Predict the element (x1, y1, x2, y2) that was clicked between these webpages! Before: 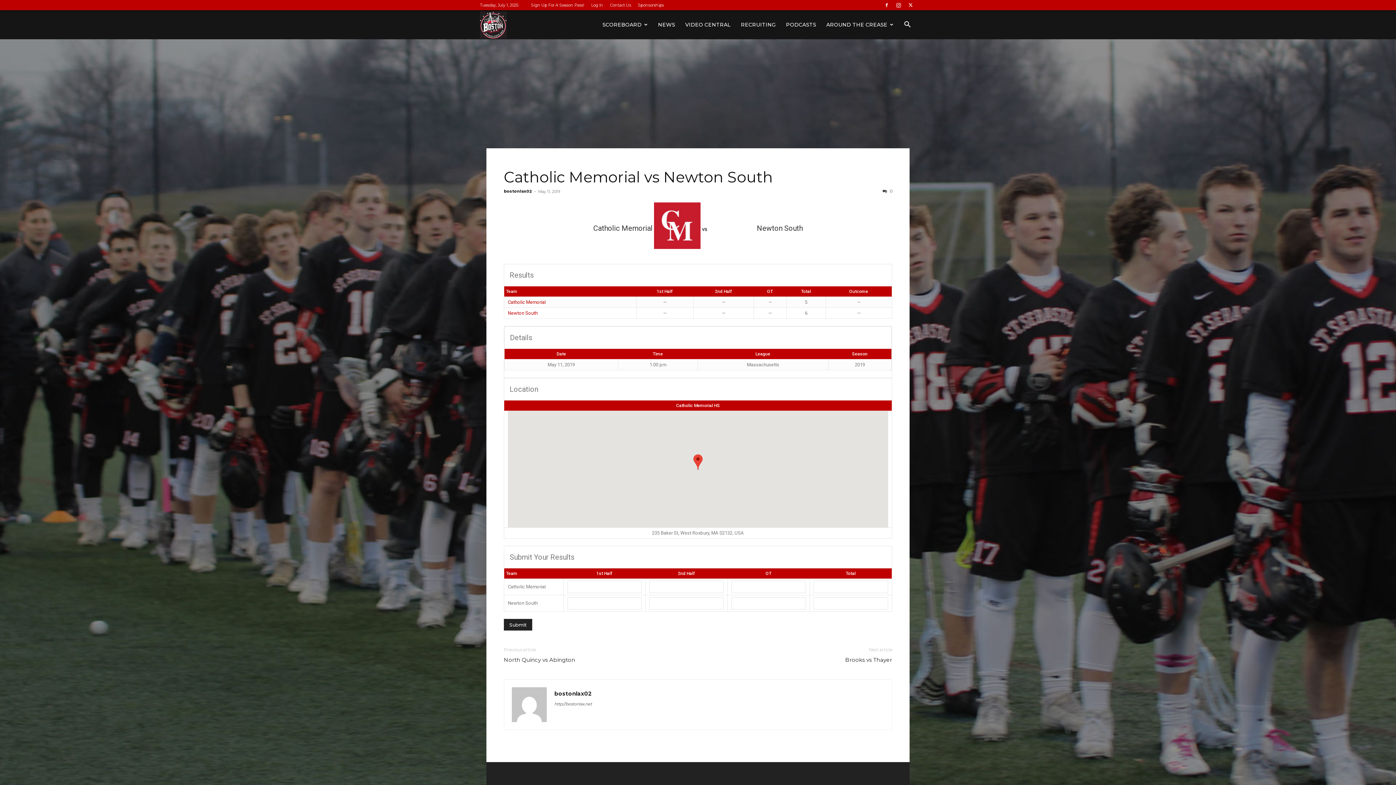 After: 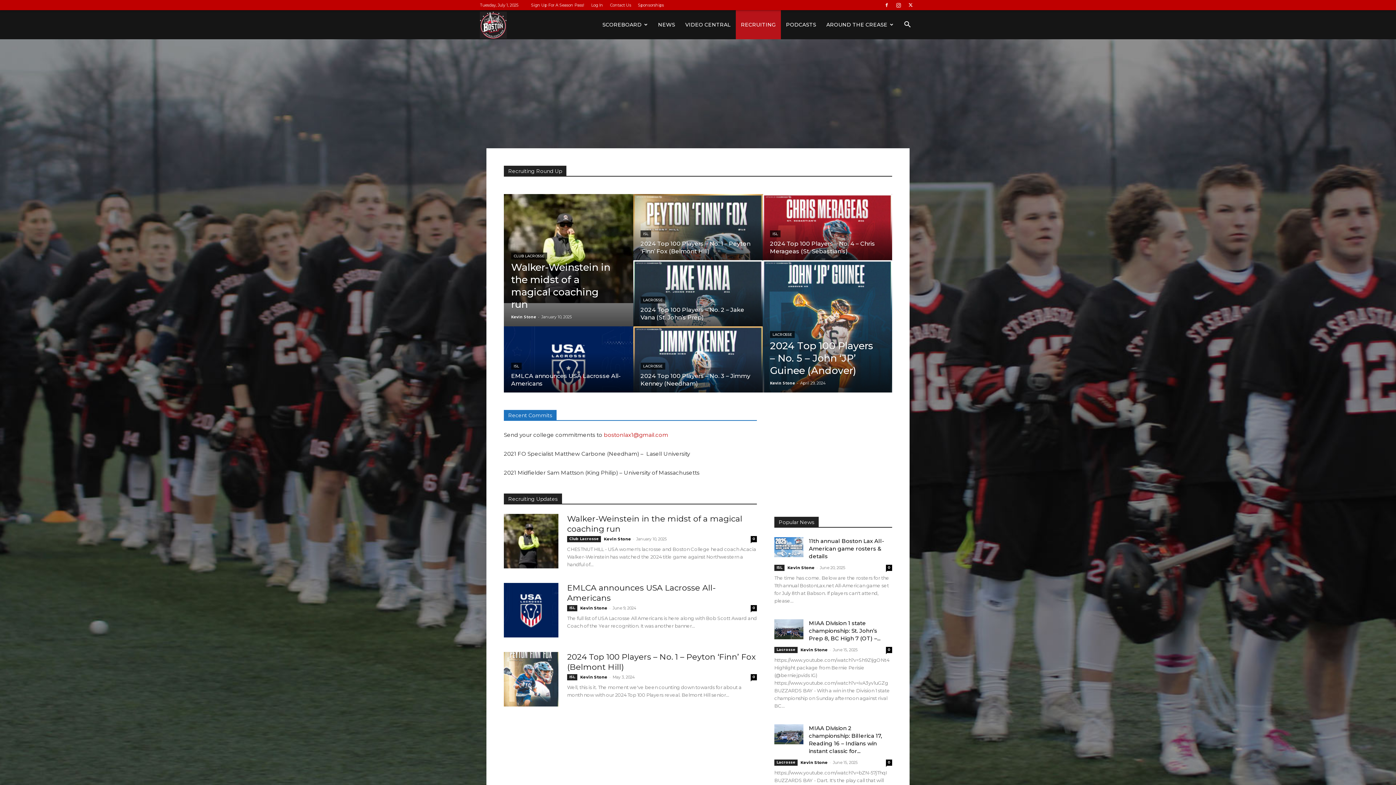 Action: bbox: (736, 10, 781, 39) label: RECRUITING